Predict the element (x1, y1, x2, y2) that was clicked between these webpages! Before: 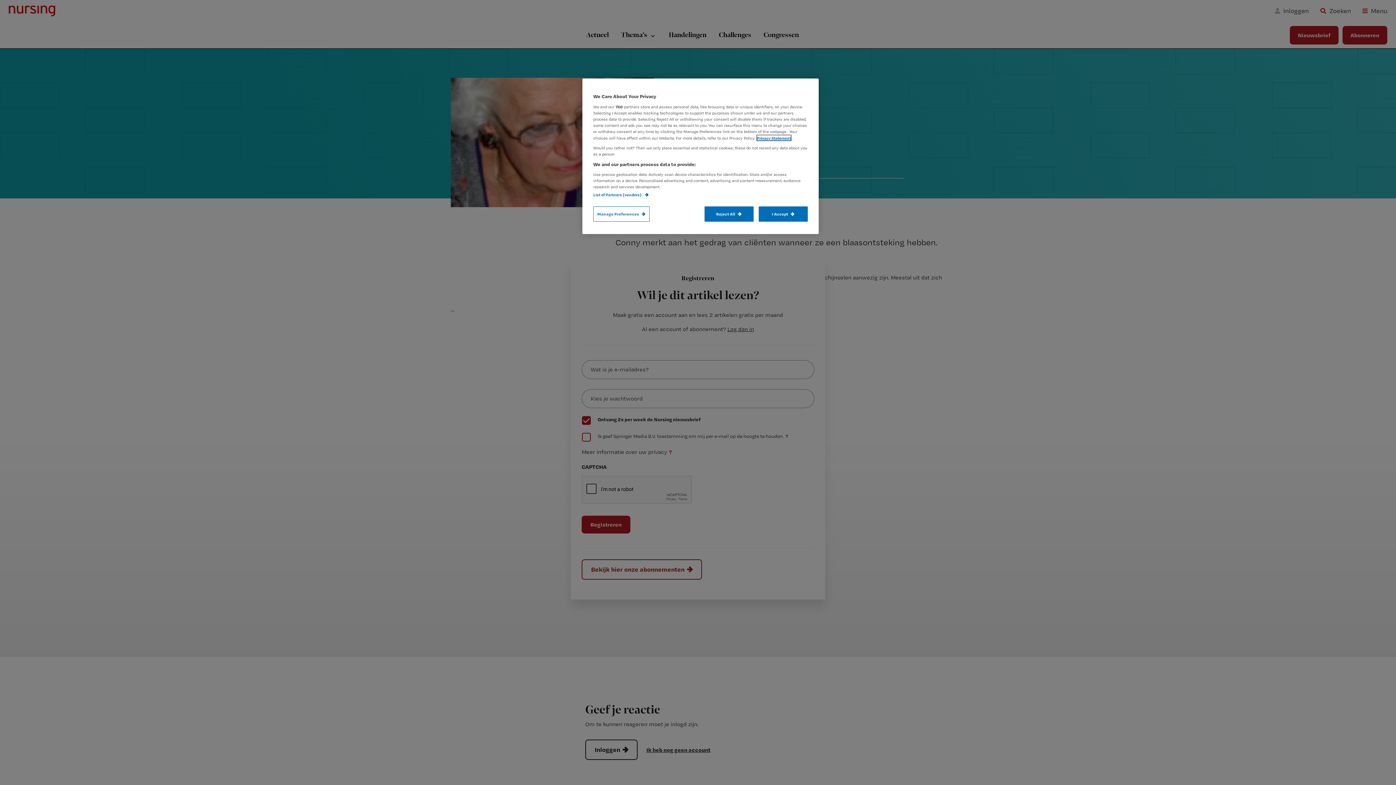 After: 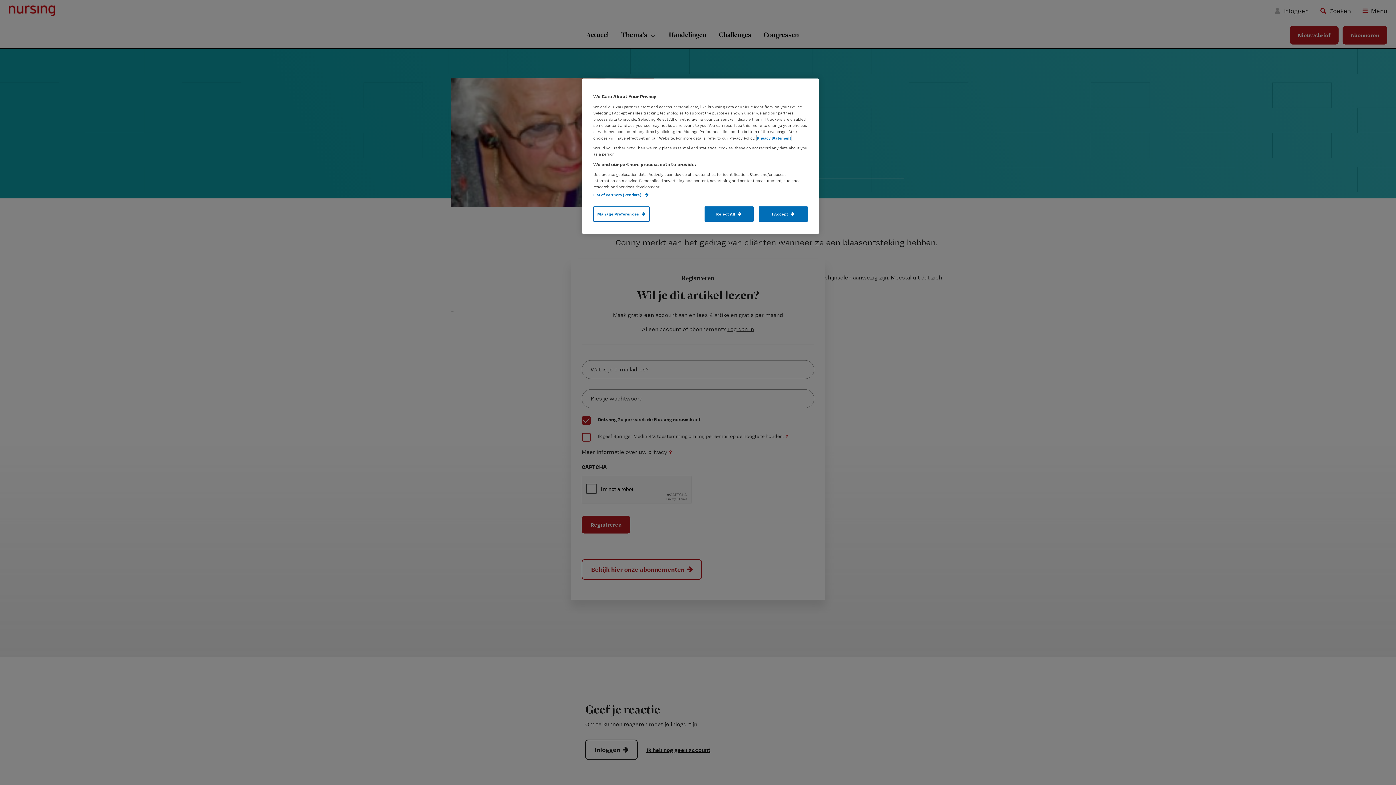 Action: label: More information about your privacy, opens in a new tab bbox: (757, 135, 791, 140)